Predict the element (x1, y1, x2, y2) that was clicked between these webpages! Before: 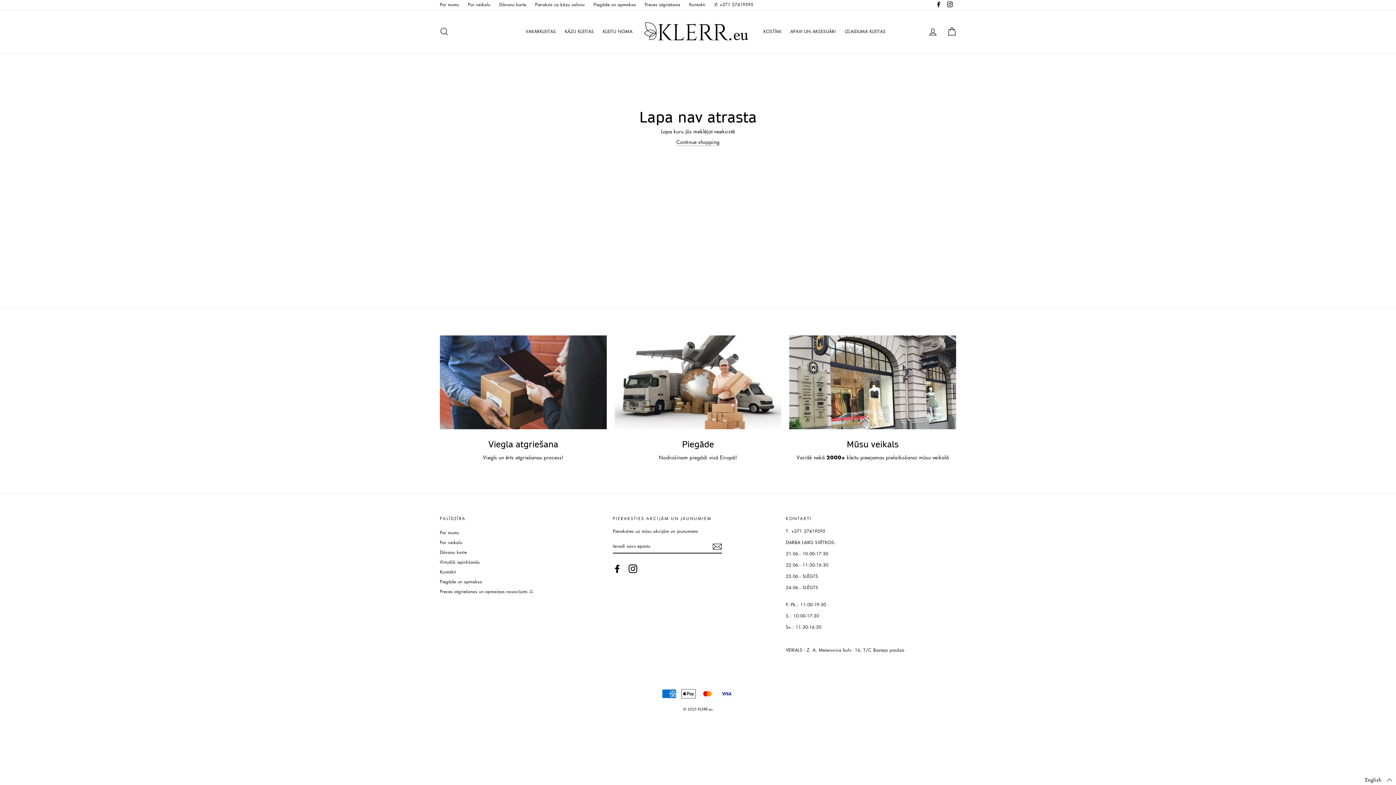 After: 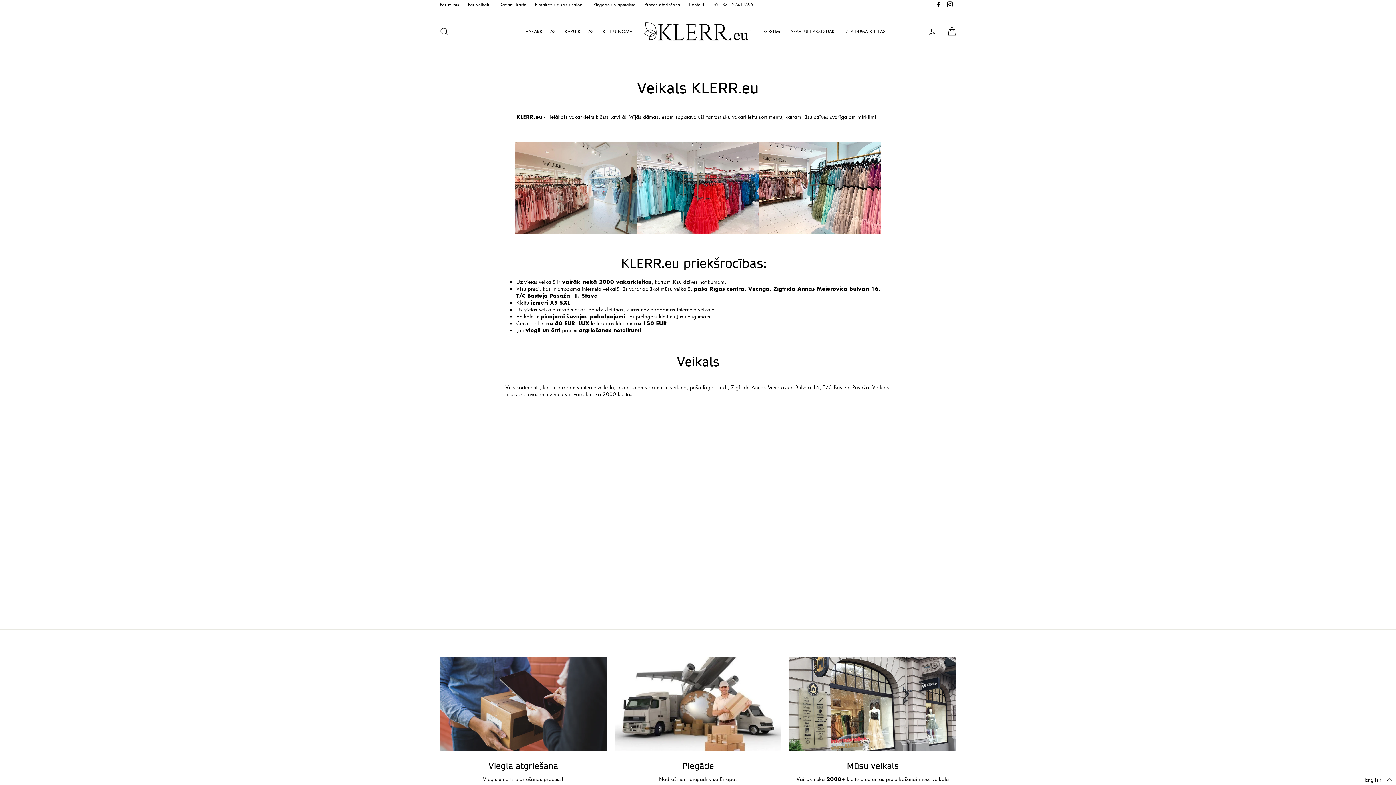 Action: bbox: (464, 0, 494, 9) label: Par veikalu